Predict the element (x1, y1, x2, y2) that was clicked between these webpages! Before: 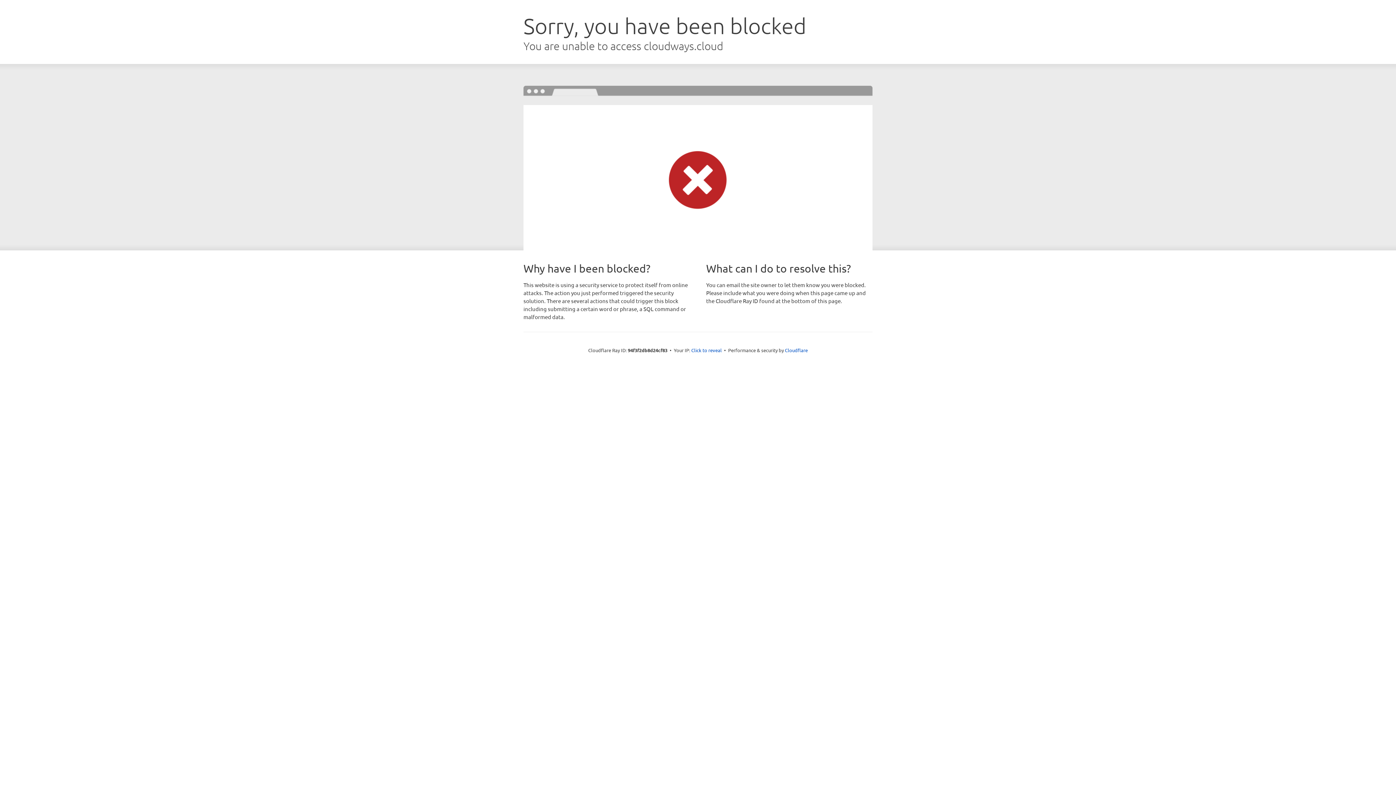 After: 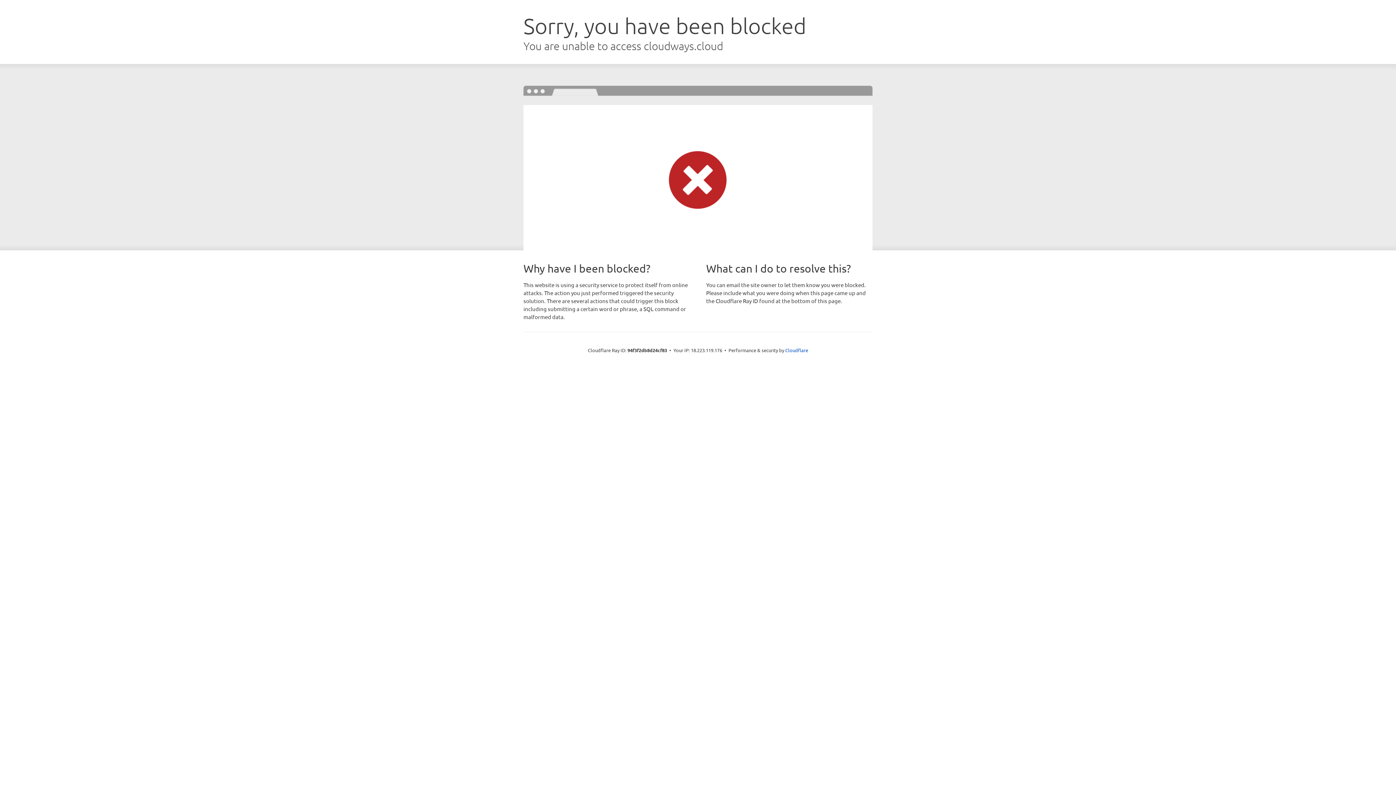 Action: bbox: (691, 346, 722, 353) label: Click to reveal